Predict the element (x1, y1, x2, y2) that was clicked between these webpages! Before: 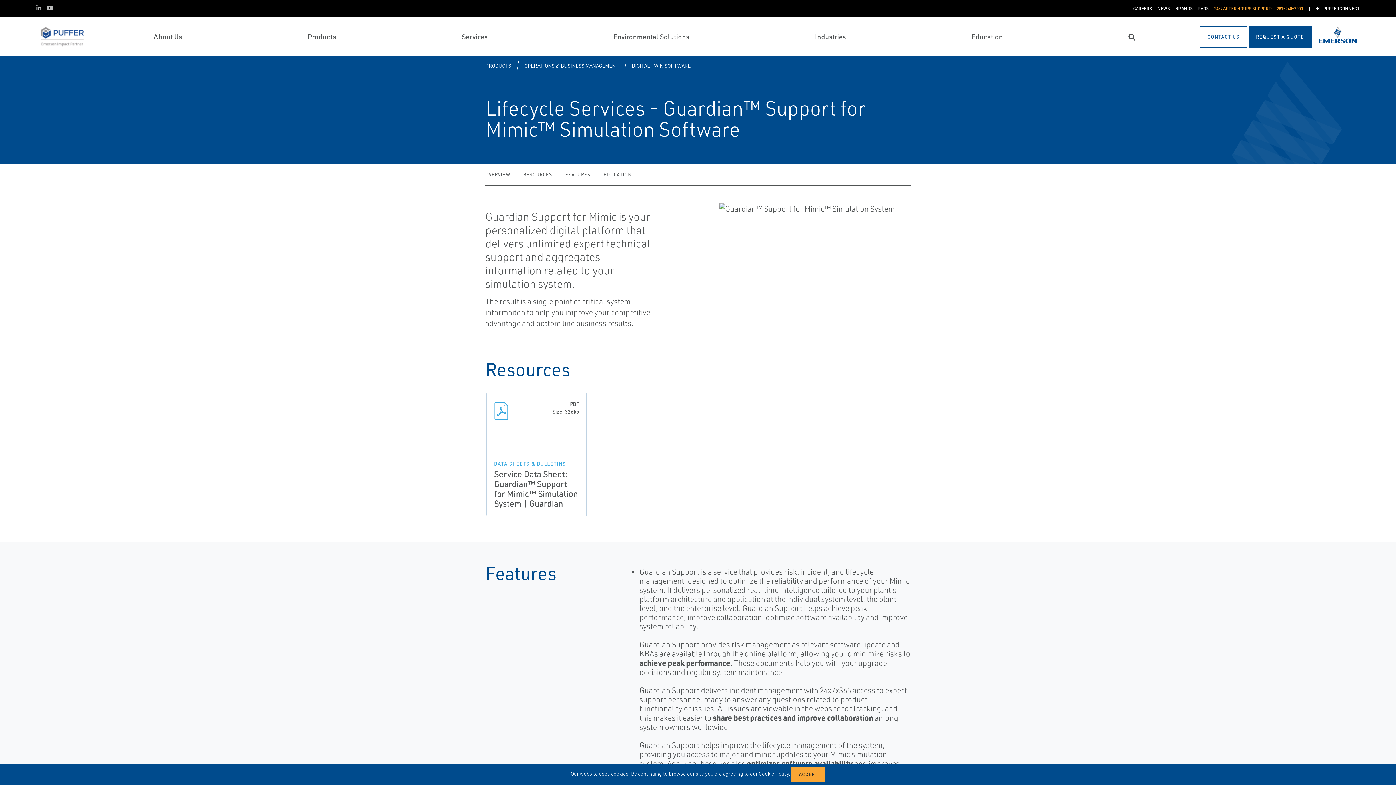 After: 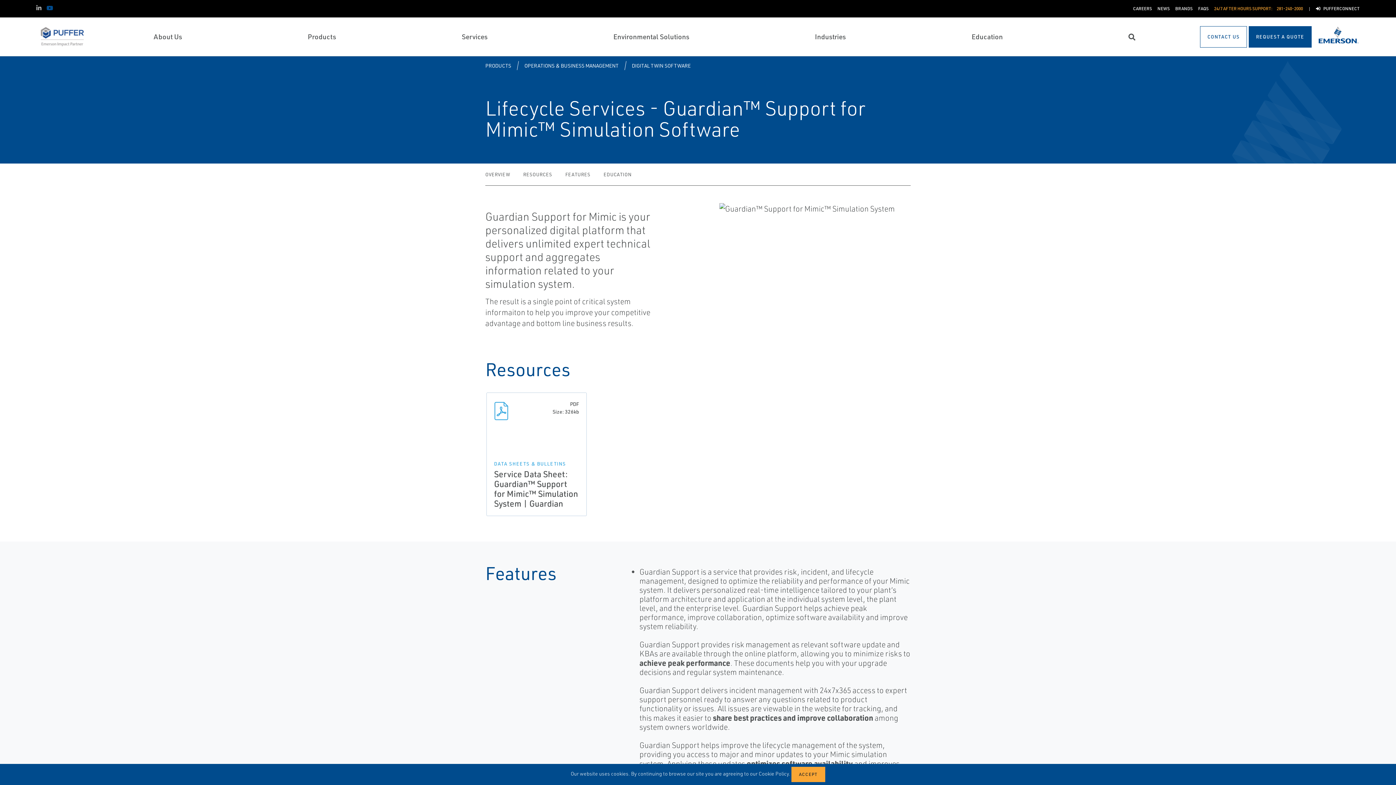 Action: bbox: (46, 4, 58, 11) label: Youtube